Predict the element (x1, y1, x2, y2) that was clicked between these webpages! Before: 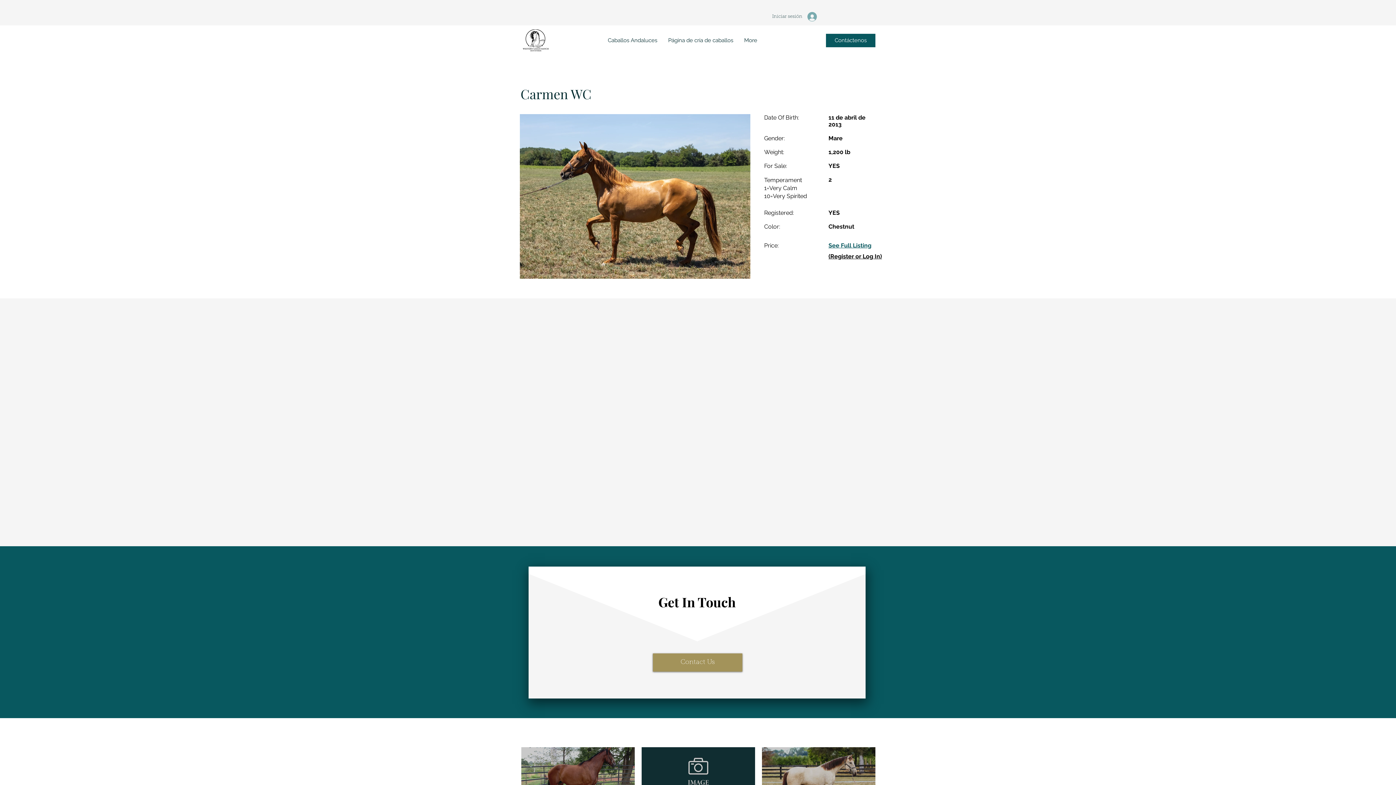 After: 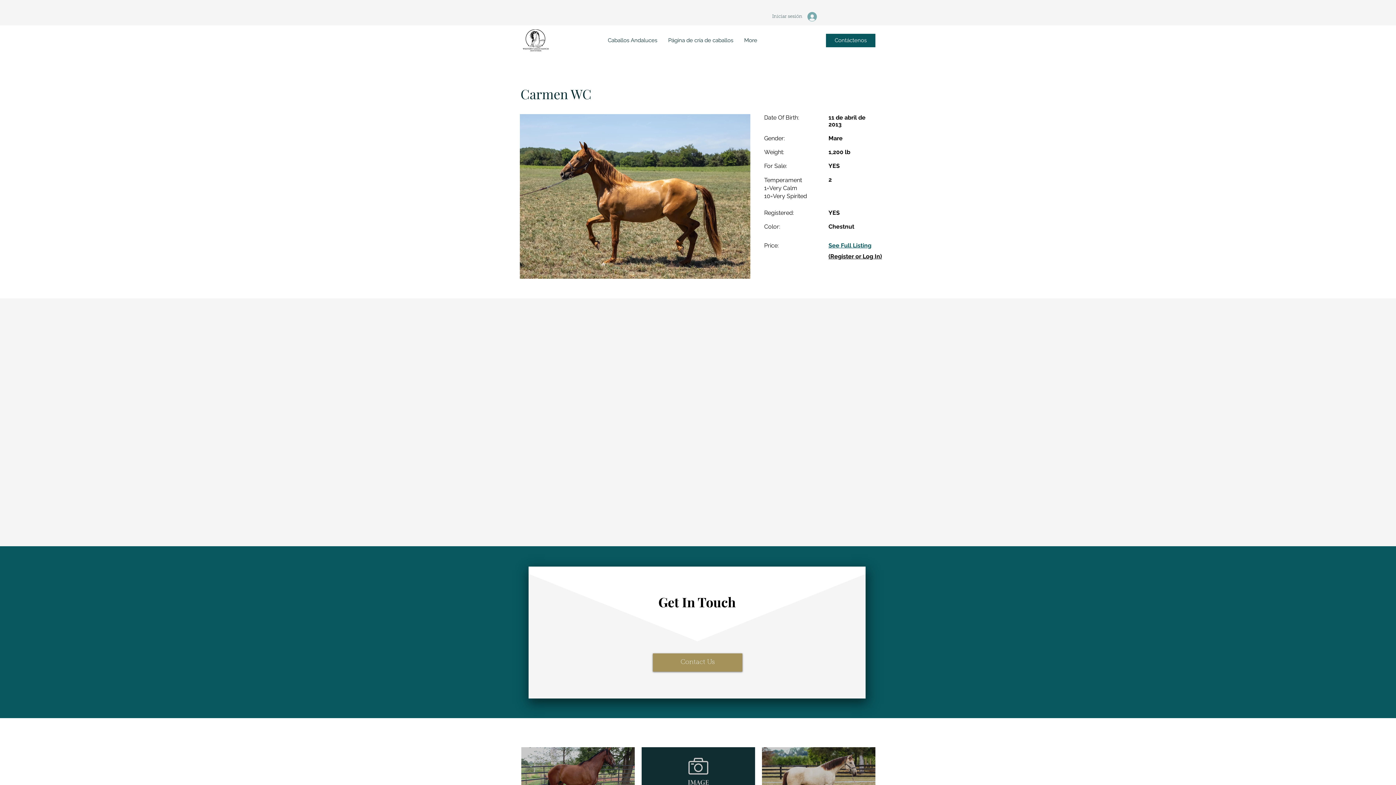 Action: bbox: (828, 253, 882, 260) label: (Register or Log In)